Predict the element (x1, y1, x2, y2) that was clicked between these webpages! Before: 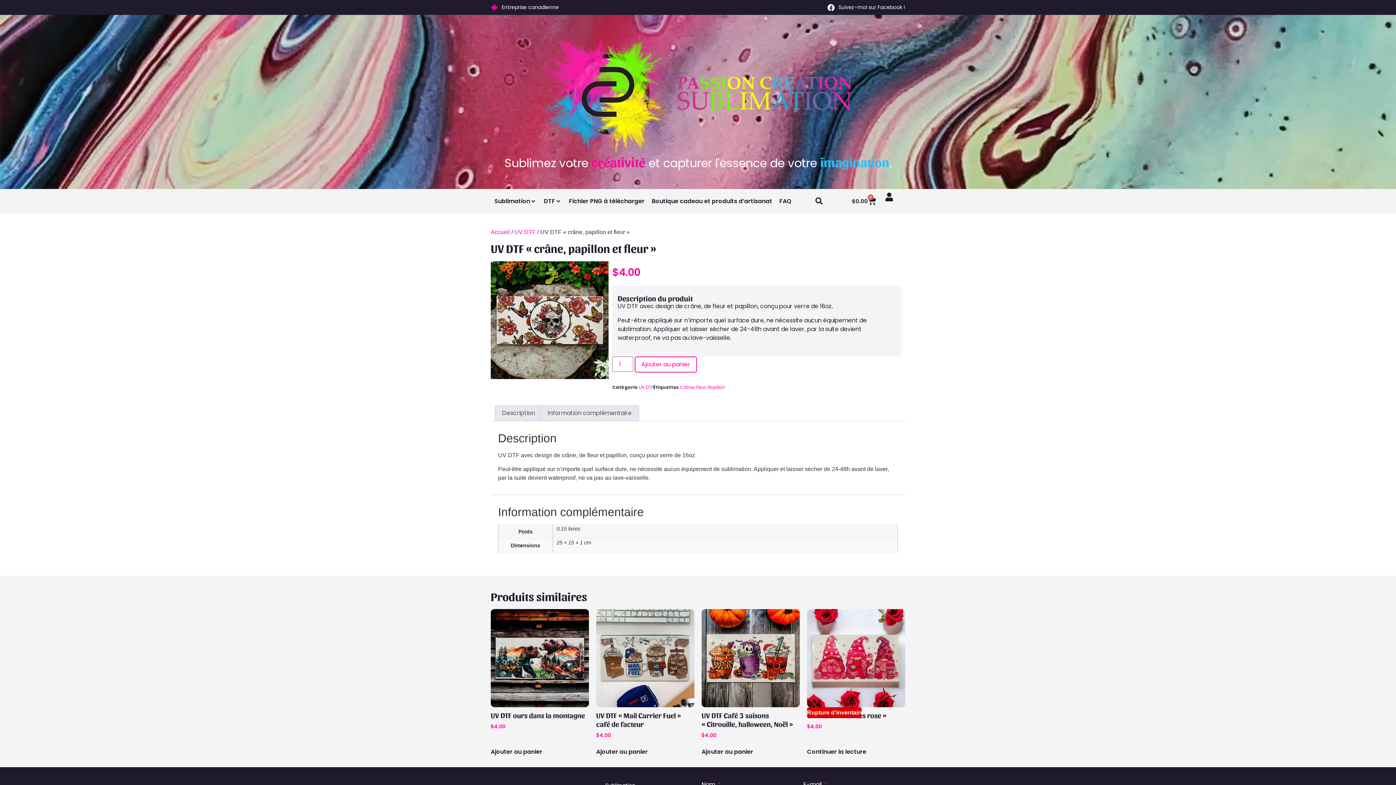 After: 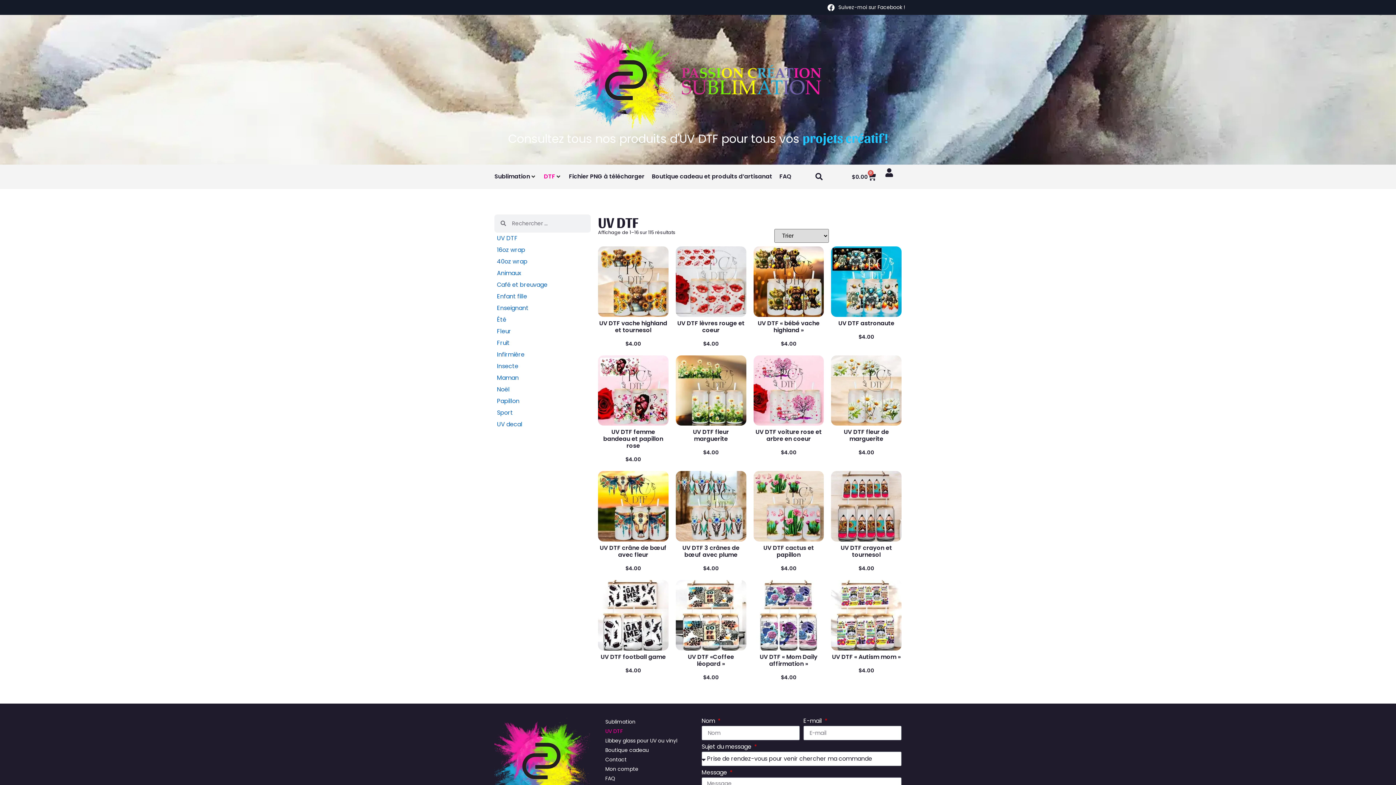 Action: label: UV DTF bbox: (514, 229, 536, 235)